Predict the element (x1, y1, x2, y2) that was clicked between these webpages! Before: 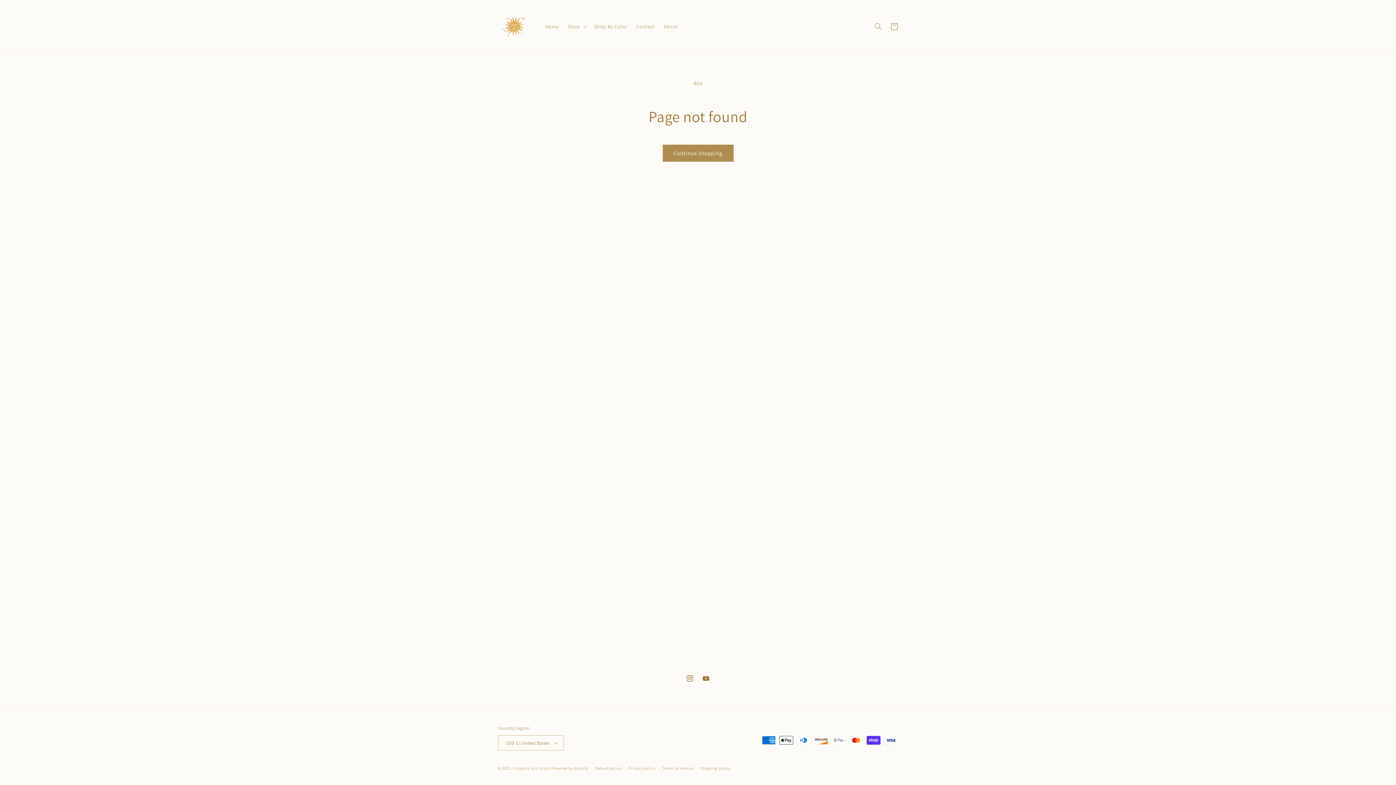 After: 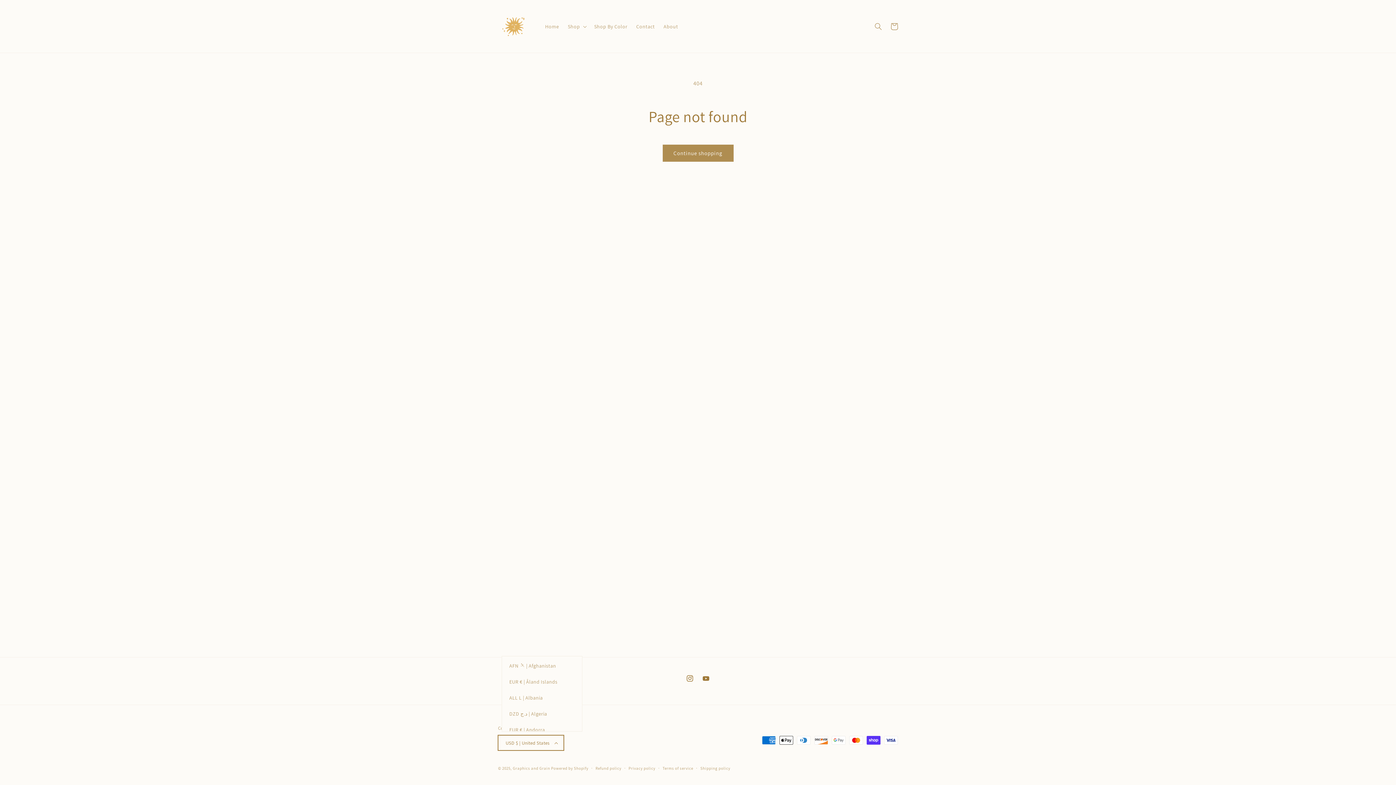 Action: bbox: (498, 735, 564, 750) label: USD $ | United States